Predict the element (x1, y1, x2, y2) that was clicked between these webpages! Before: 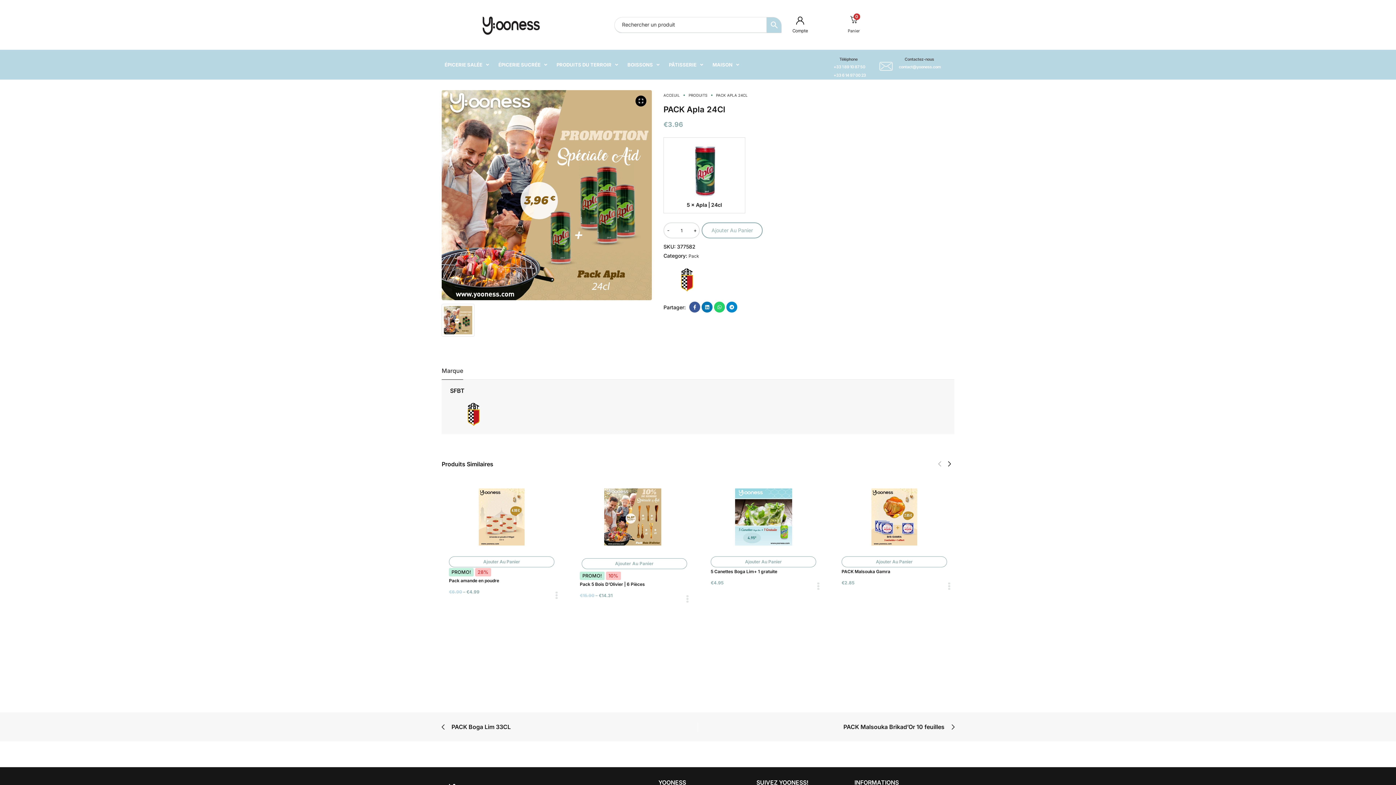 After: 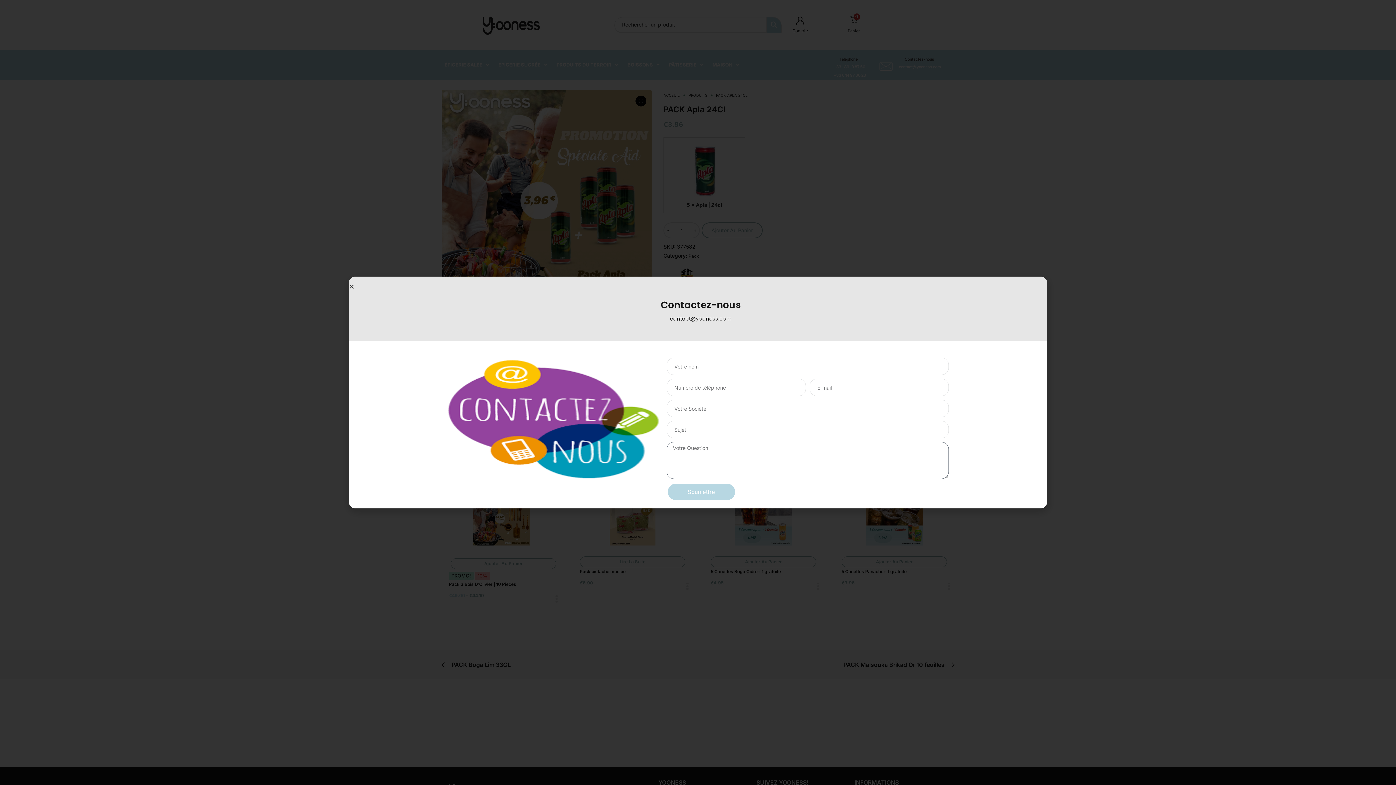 Action: bbox: (899, 64, 940, 69) label: contact@yooness.com